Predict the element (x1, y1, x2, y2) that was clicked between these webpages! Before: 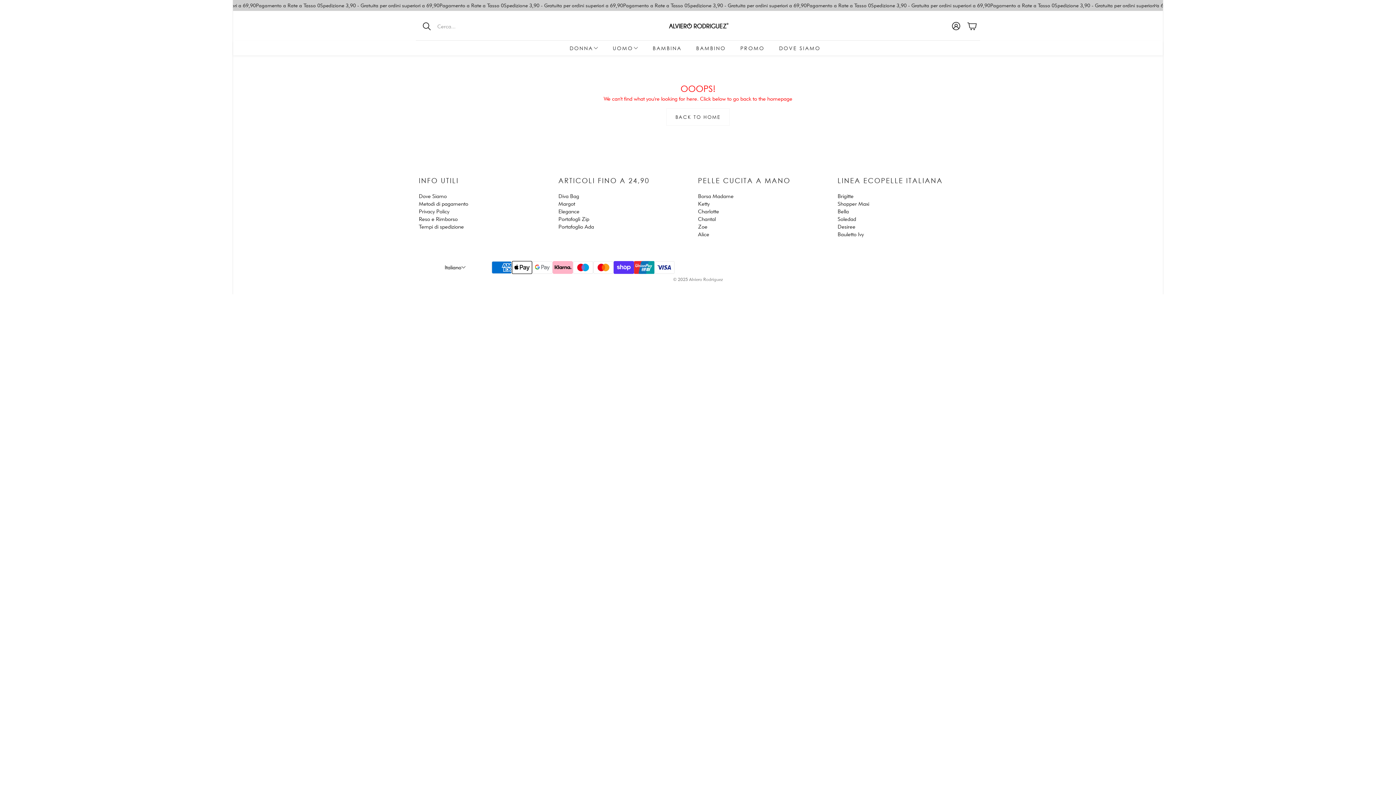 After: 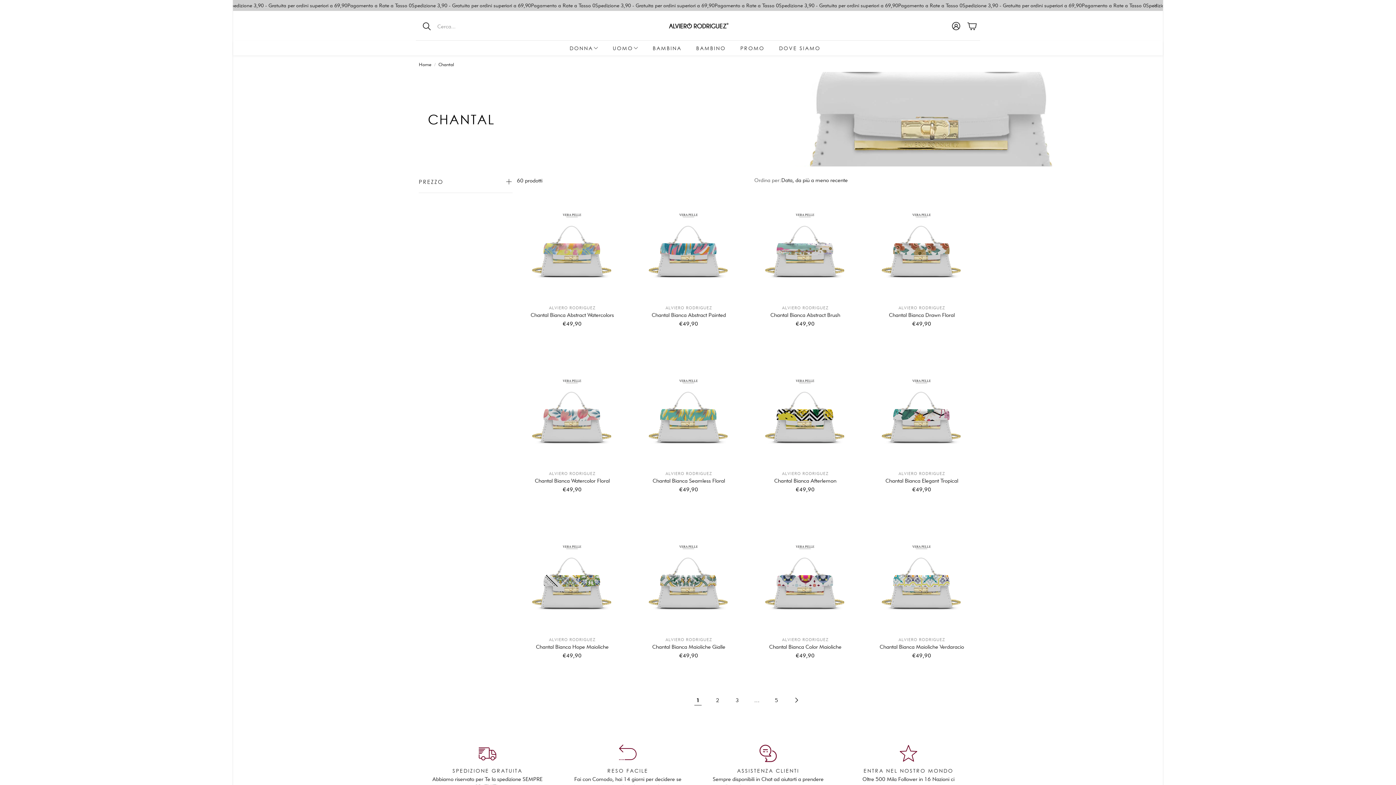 Action: label: Chantal bbox: (698, 215, 716, 222)